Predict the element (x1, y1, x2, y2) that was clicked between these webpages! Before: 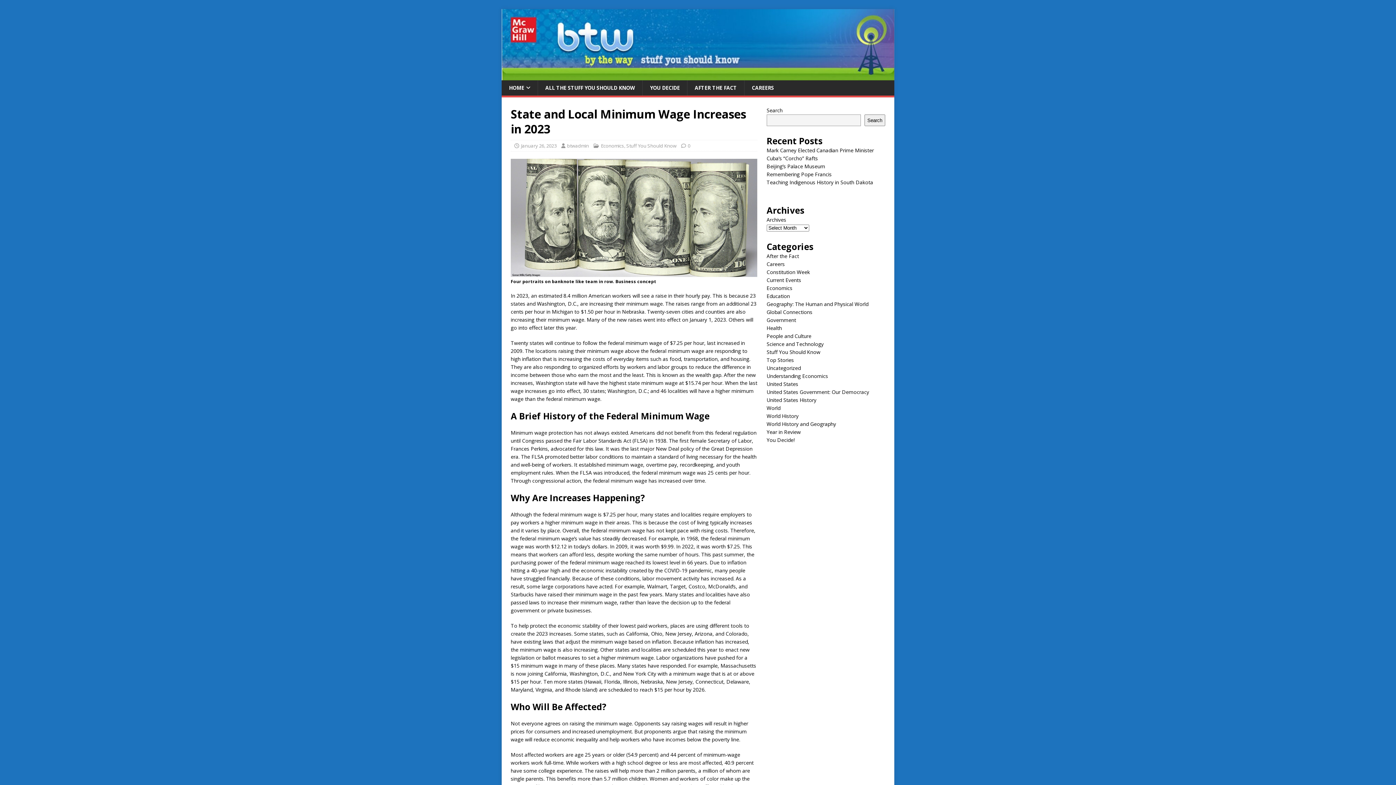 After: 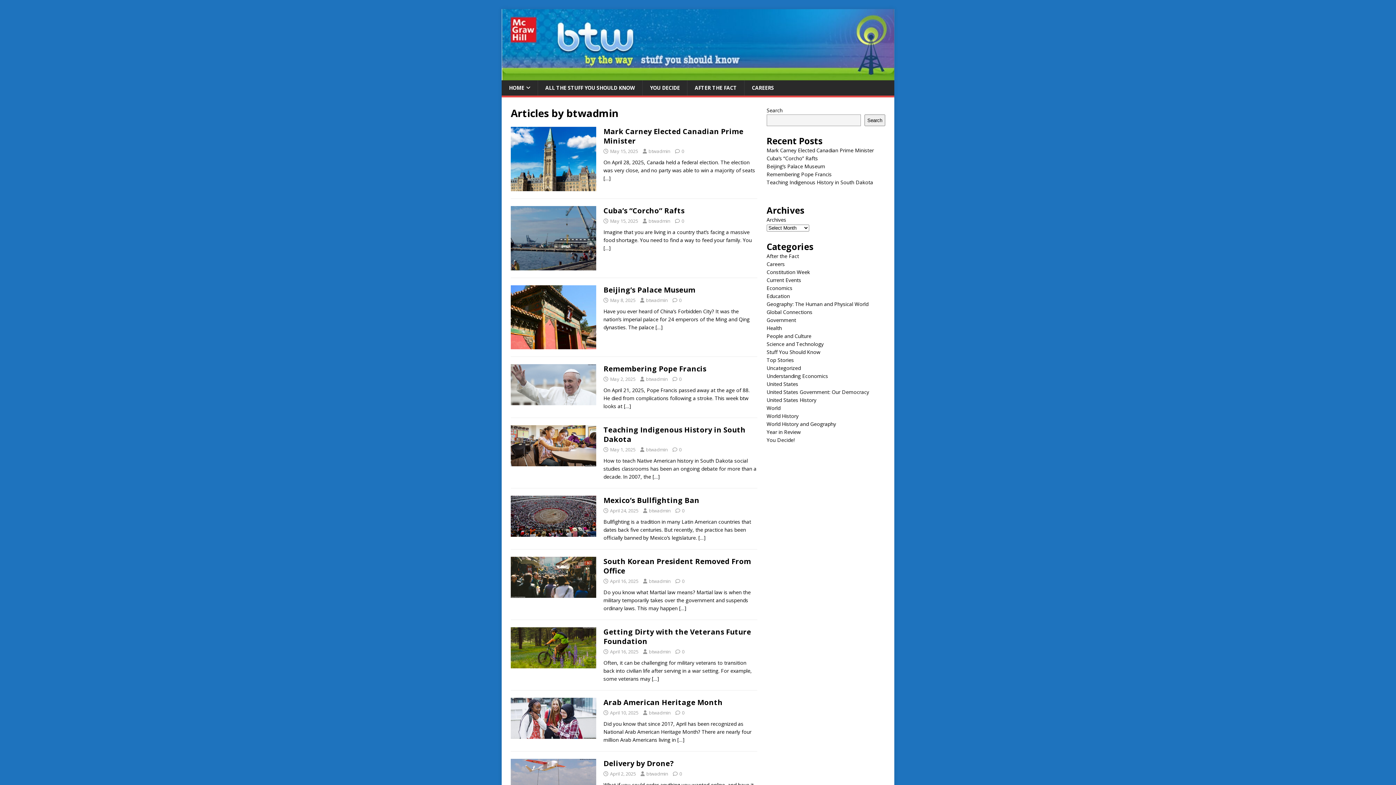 Action: label: btwadmin bbox: (567, 142, 589, 149)